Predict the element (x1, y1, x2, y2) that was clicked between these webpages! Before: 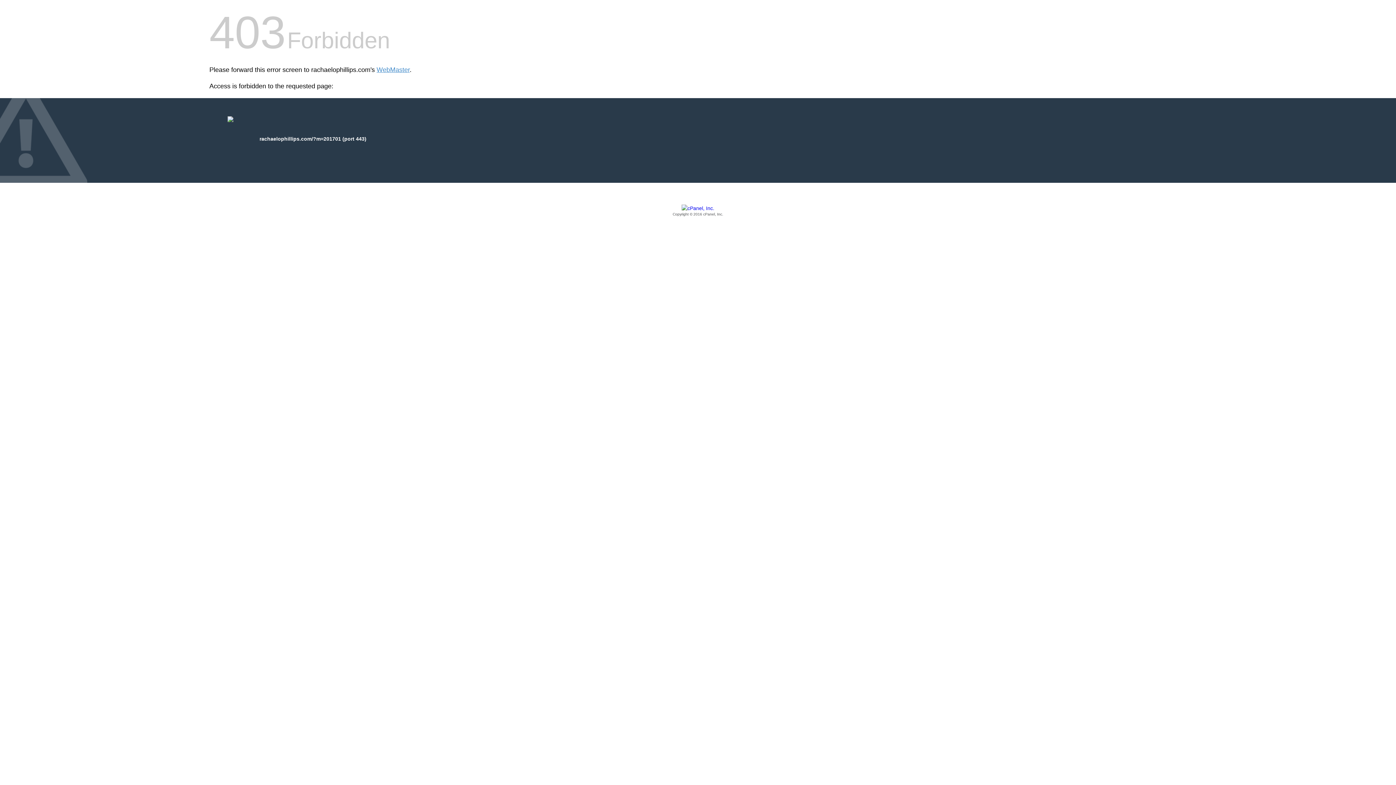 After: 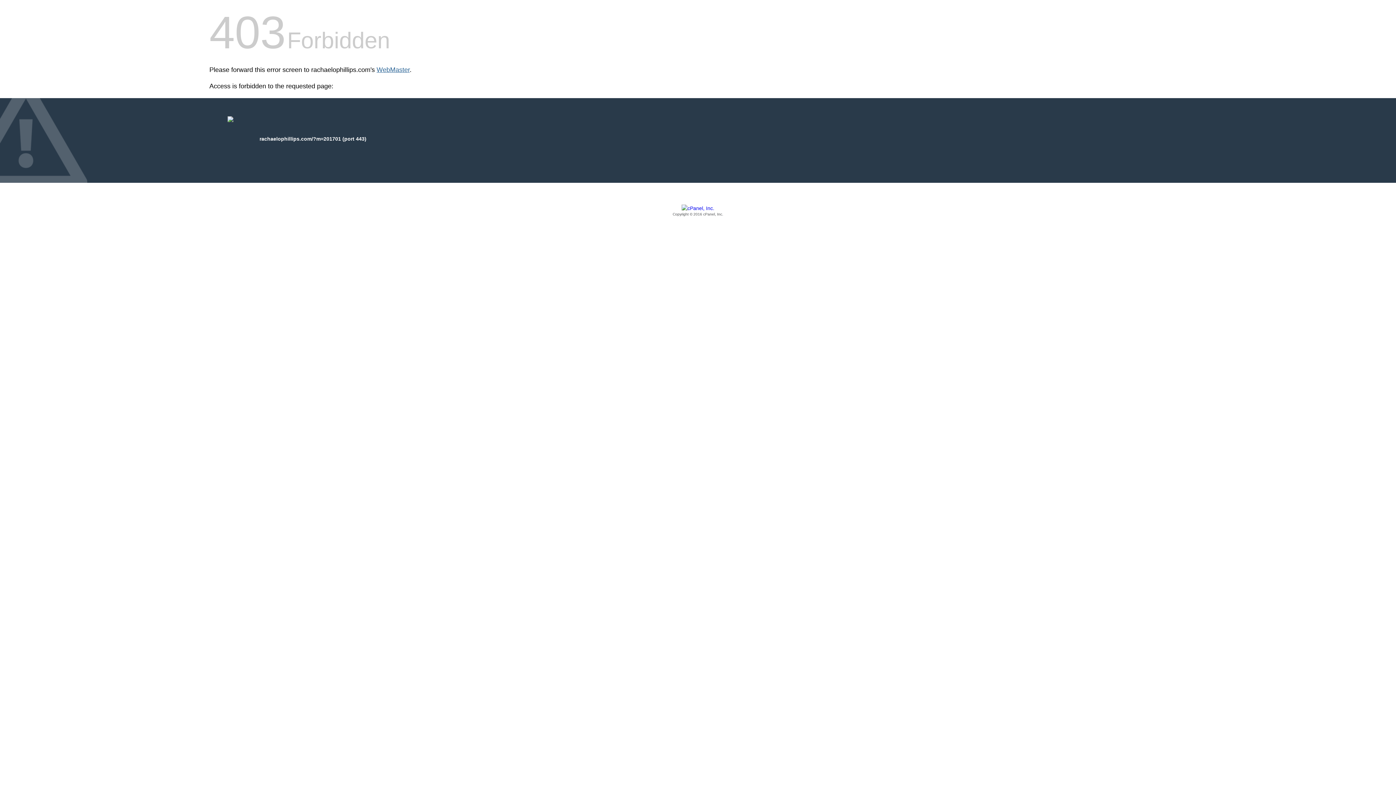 Action: bbox: (376, 66, 409, 73) label: WebMaster